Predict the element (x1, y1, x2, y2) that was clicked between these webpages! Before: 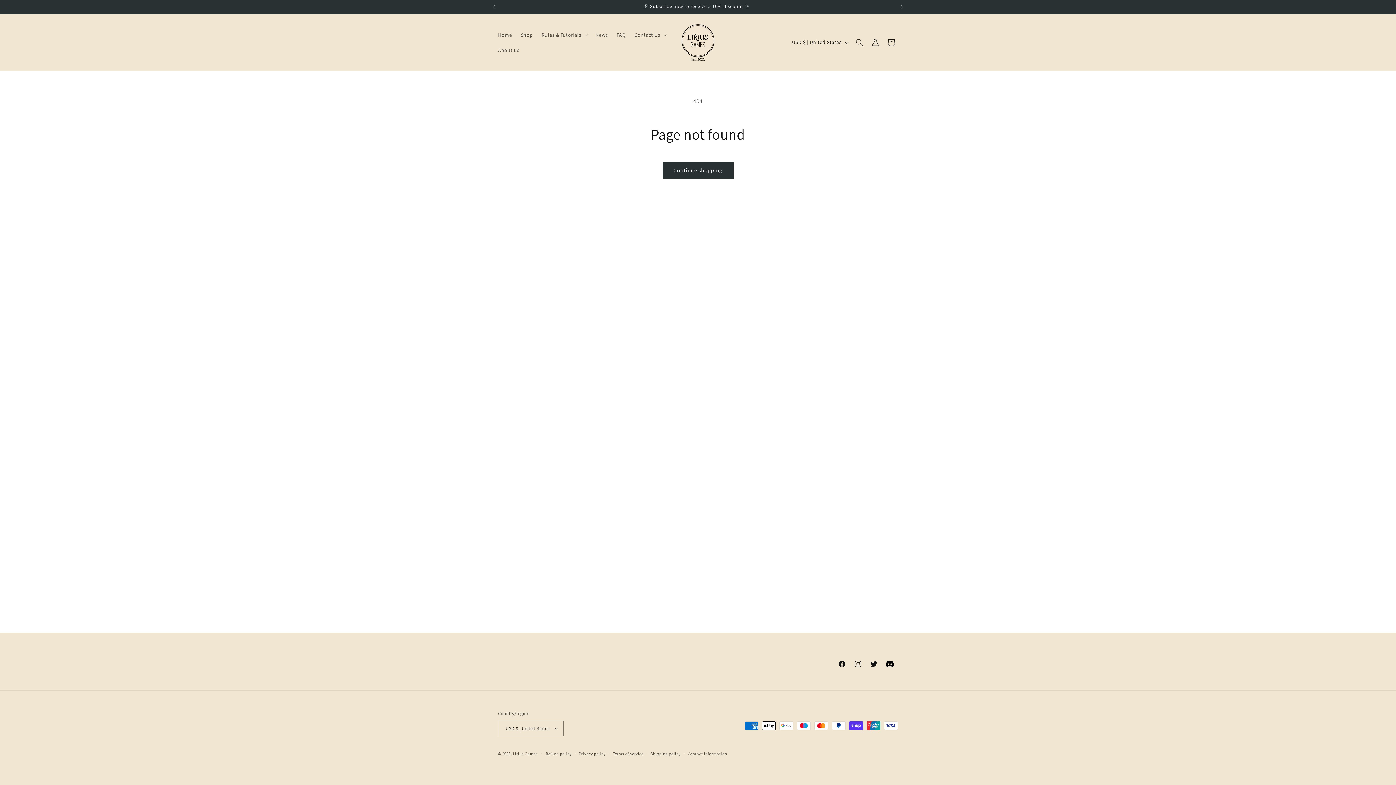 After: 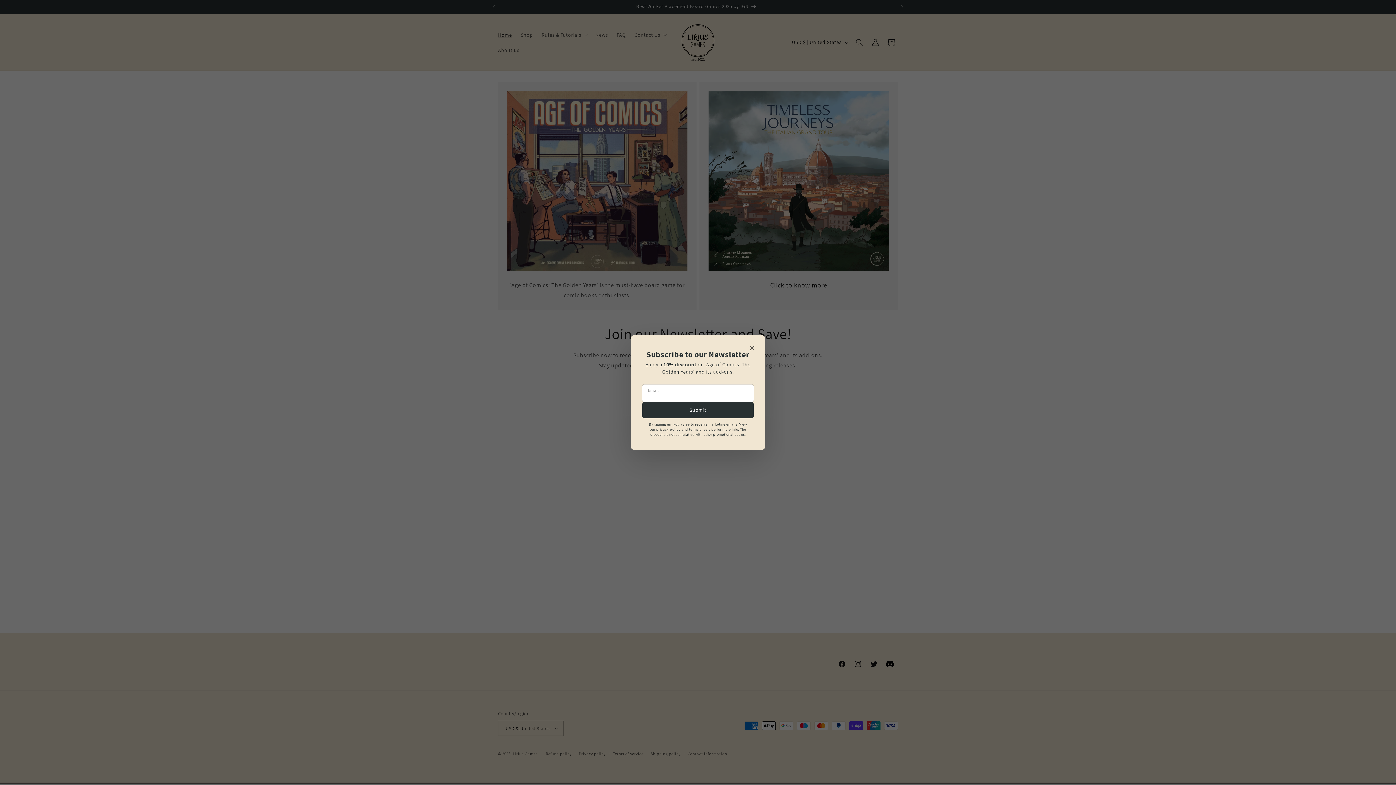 Action: bbox: (679, 21, 717, 63)